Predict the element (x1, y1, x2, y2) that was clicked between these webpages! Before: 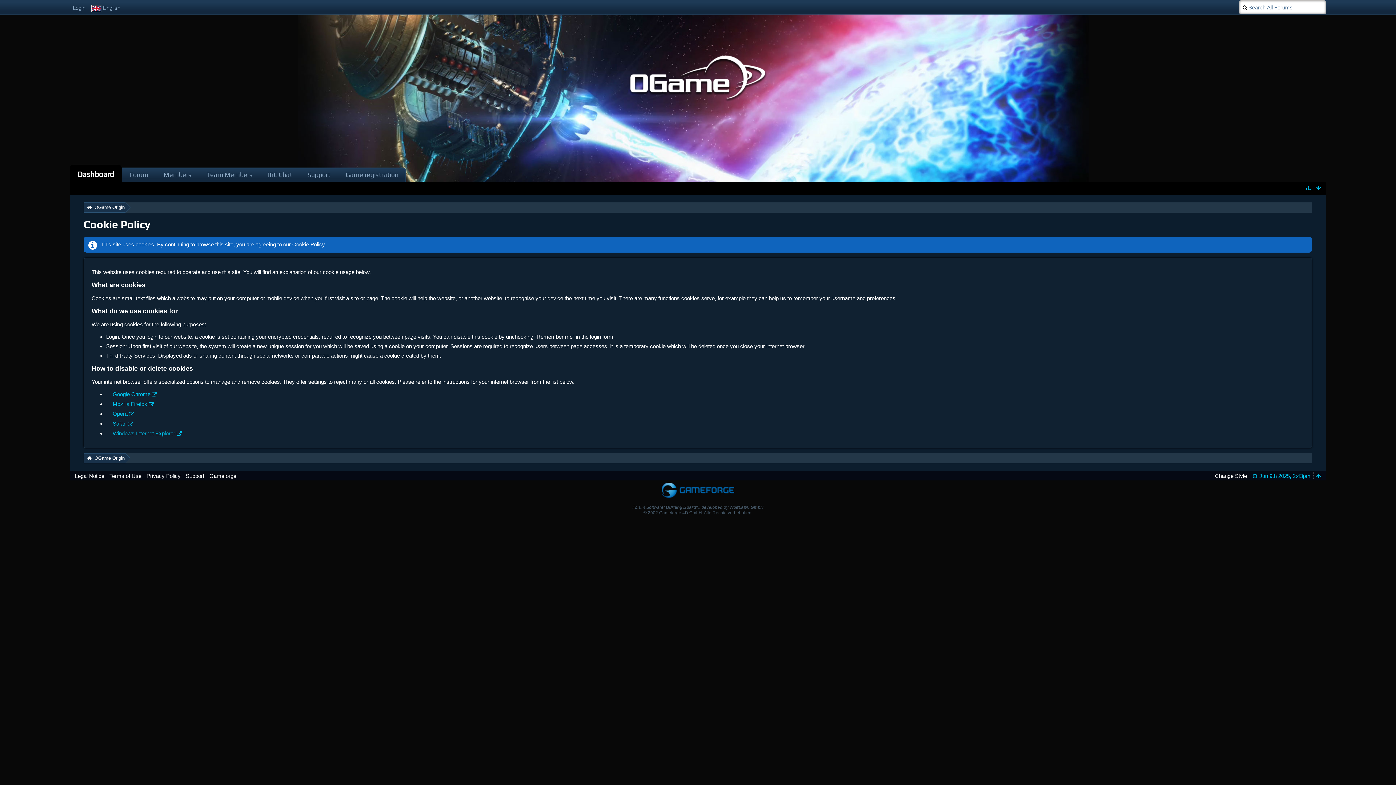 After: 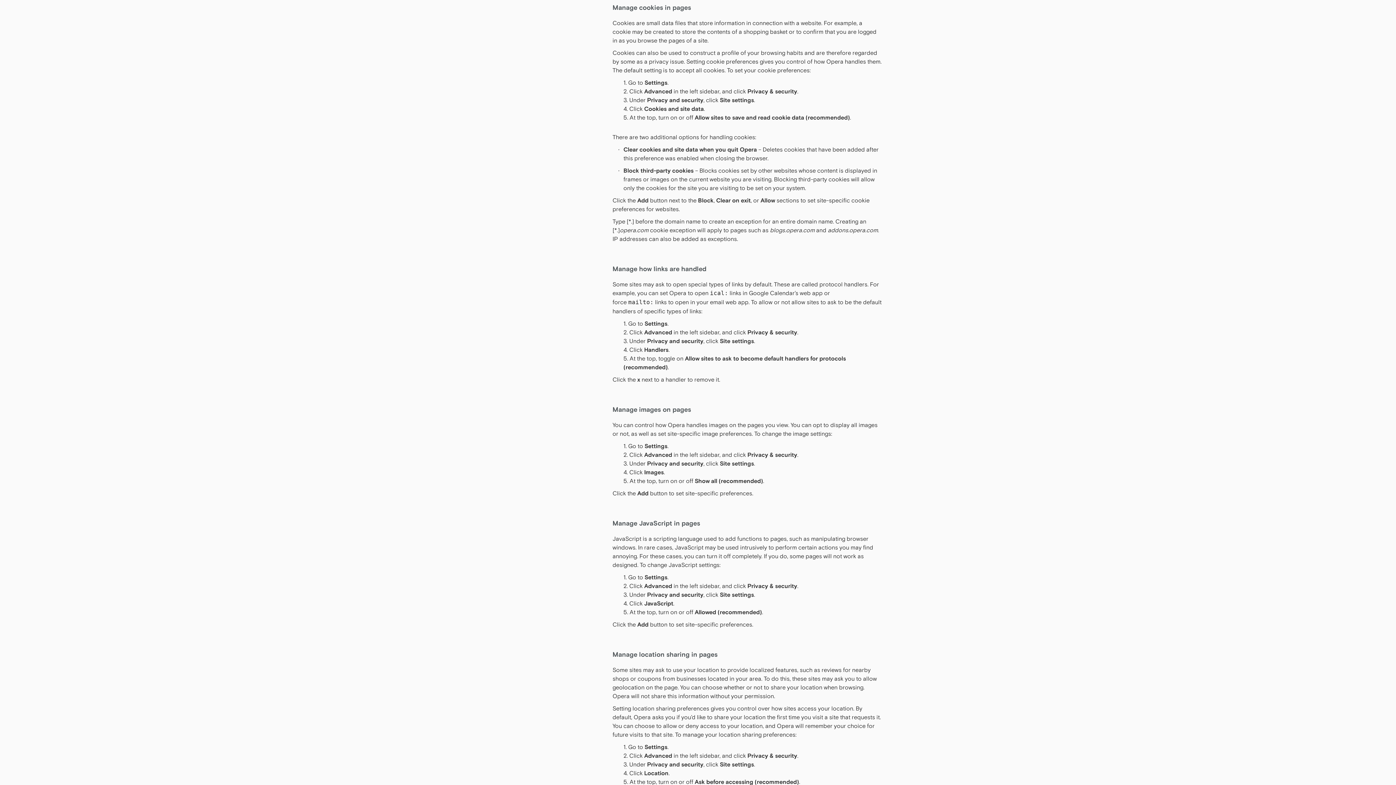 Action: bbox: (106, 410, 134, 417) label: Opera